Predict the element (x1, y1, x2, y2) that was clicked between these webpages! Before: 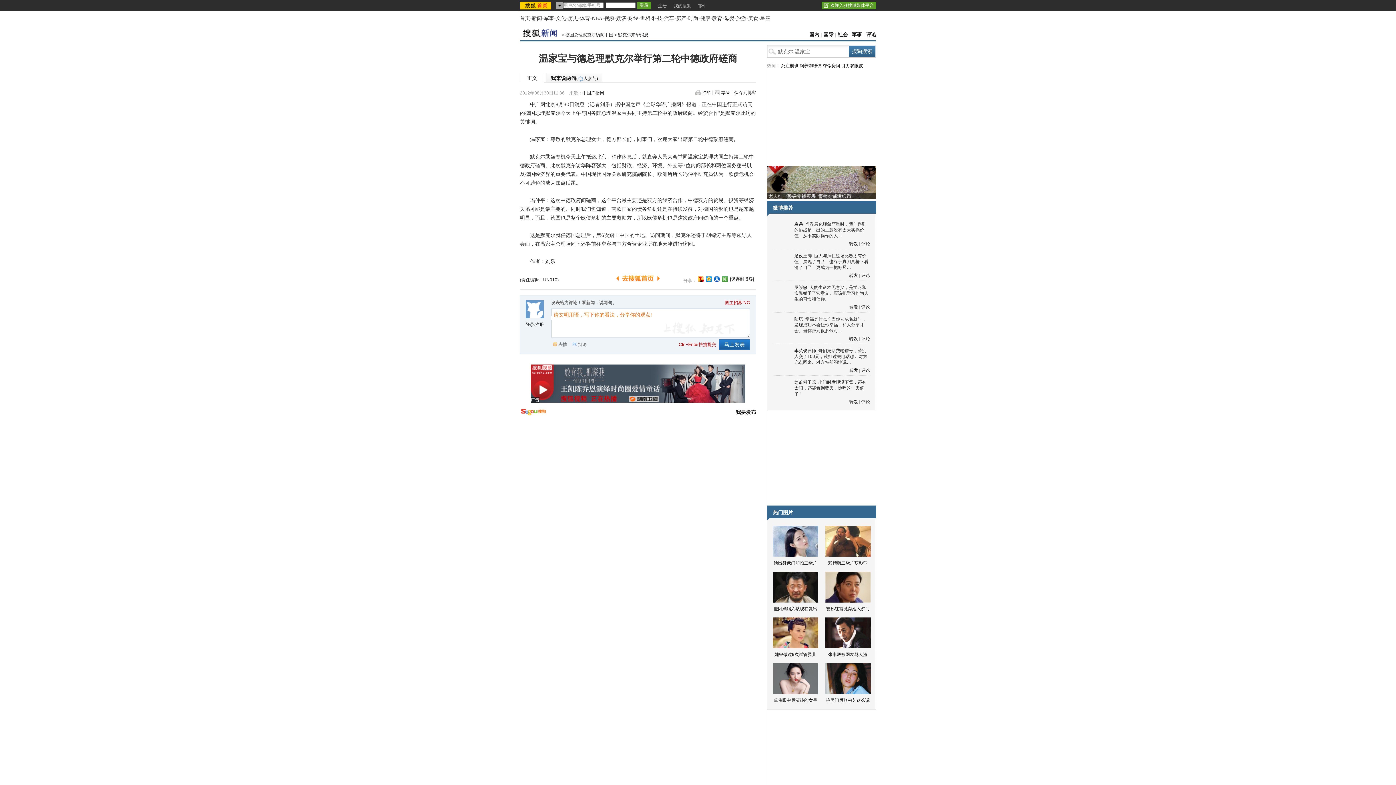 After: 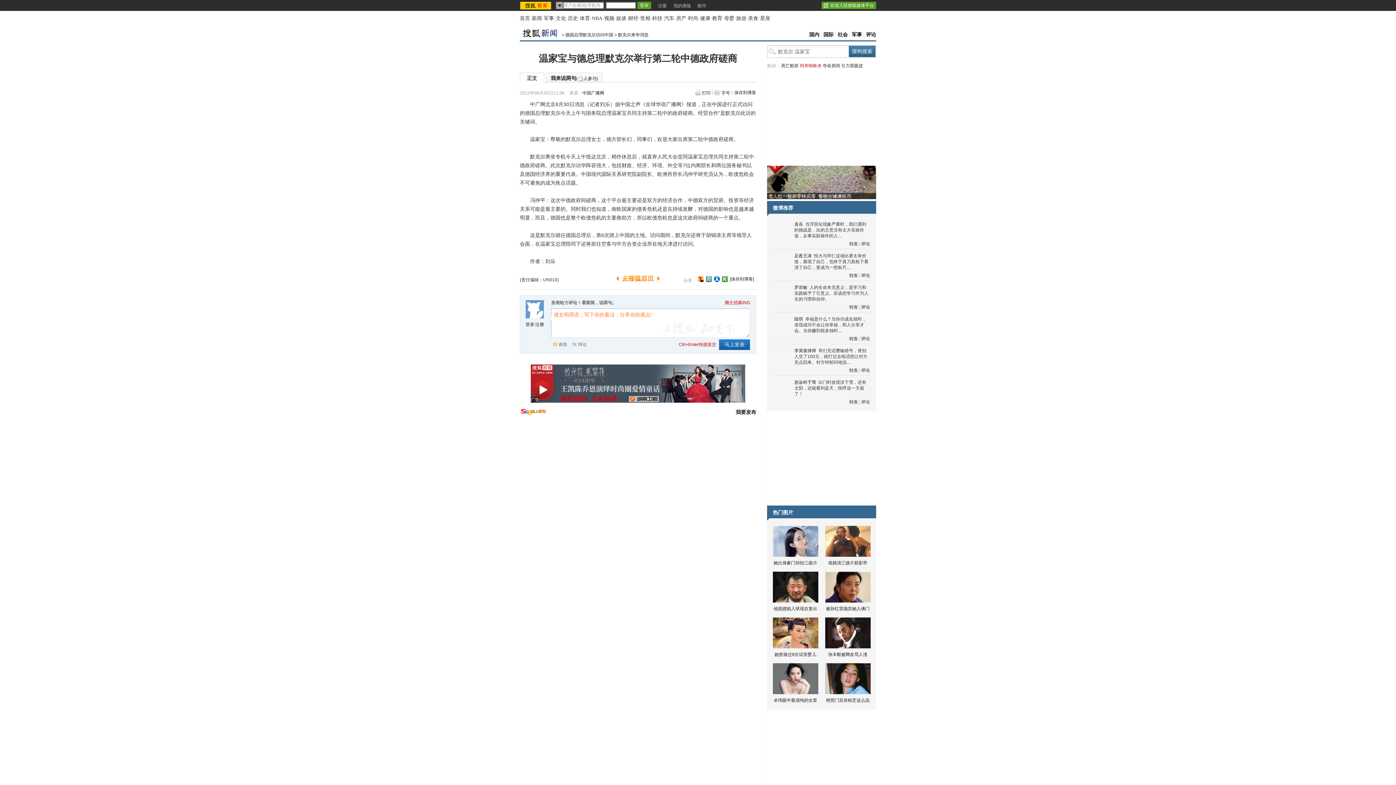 Action: bbox: (800, 63, 821, 68) label: 饲养蜘蛛侠